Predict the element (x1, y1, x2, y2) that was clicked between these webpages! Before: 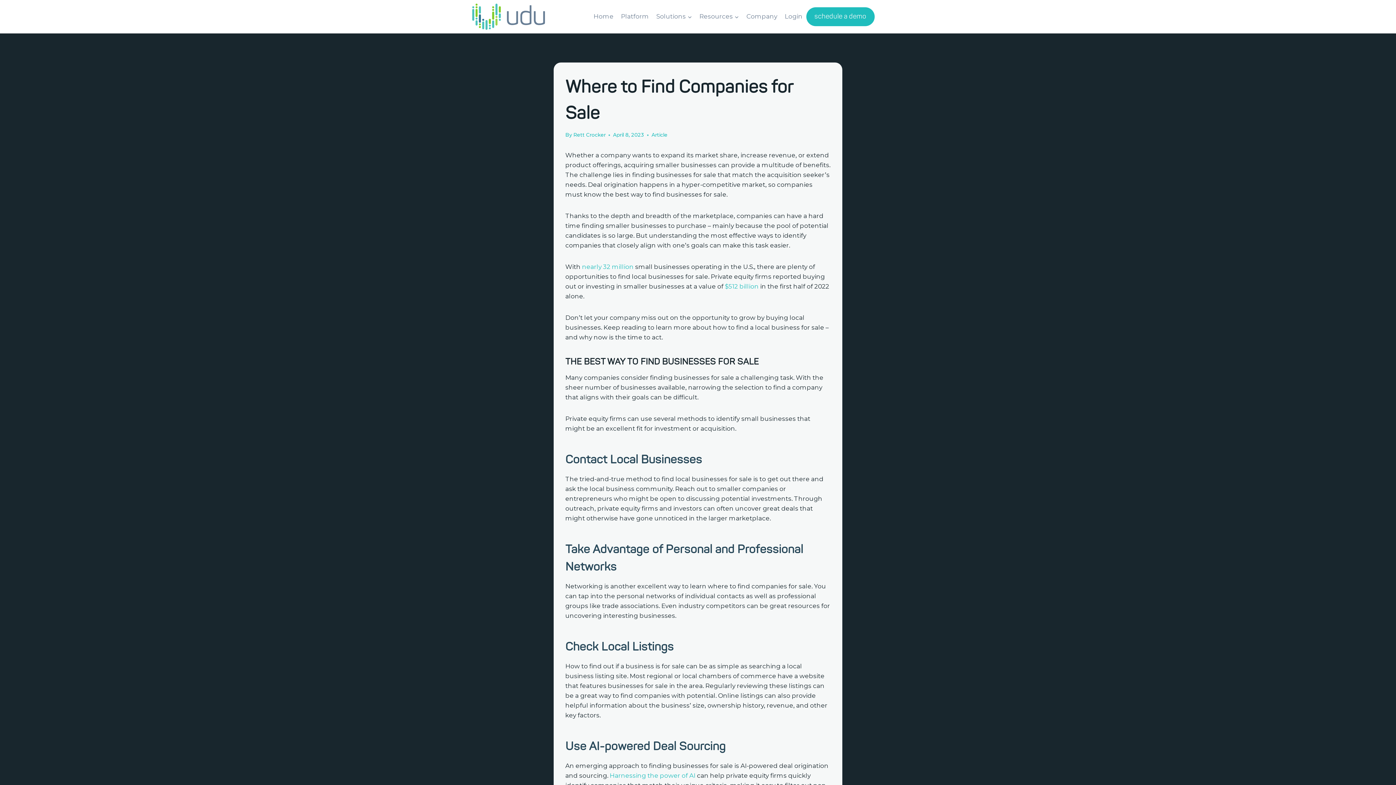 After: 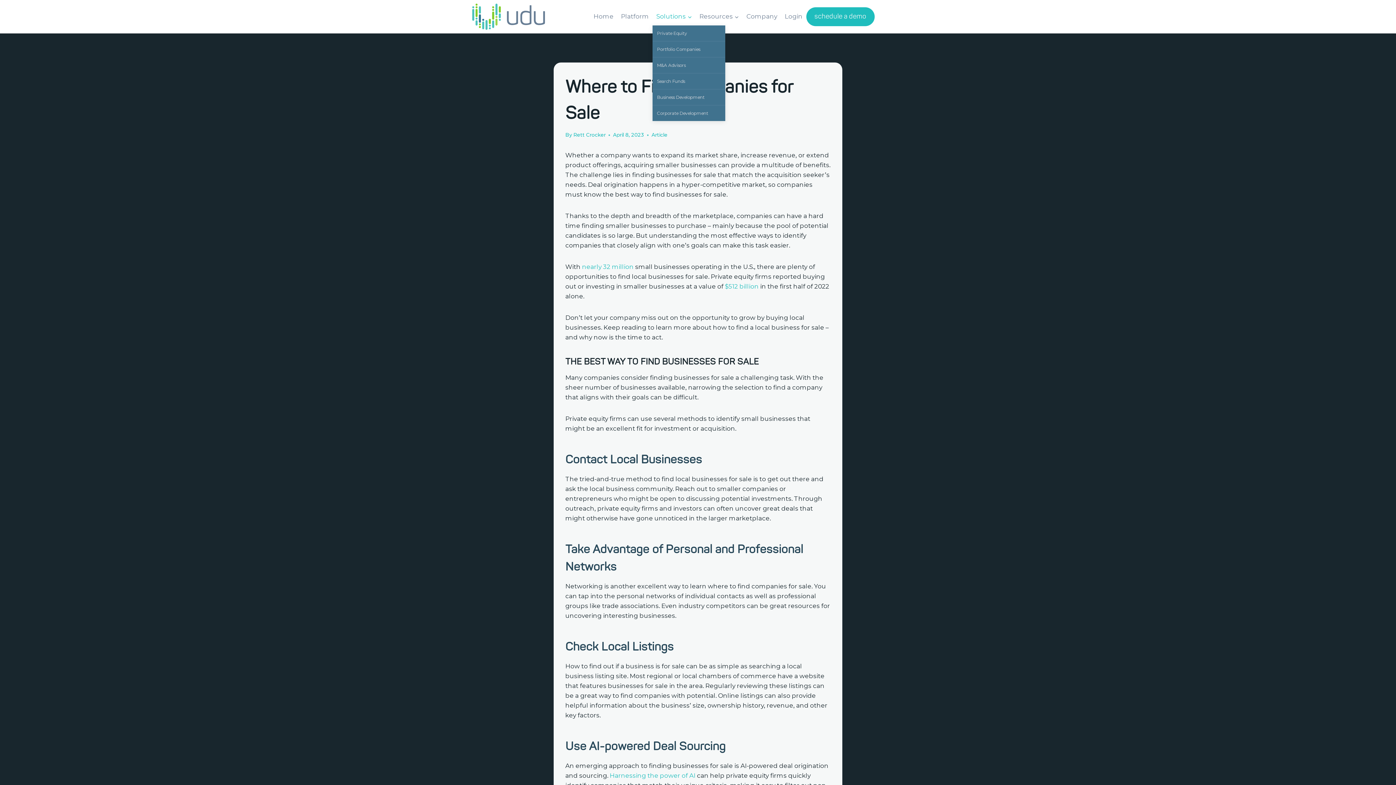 Action: bbox: (652, 8, 695, 25) label: Solutions